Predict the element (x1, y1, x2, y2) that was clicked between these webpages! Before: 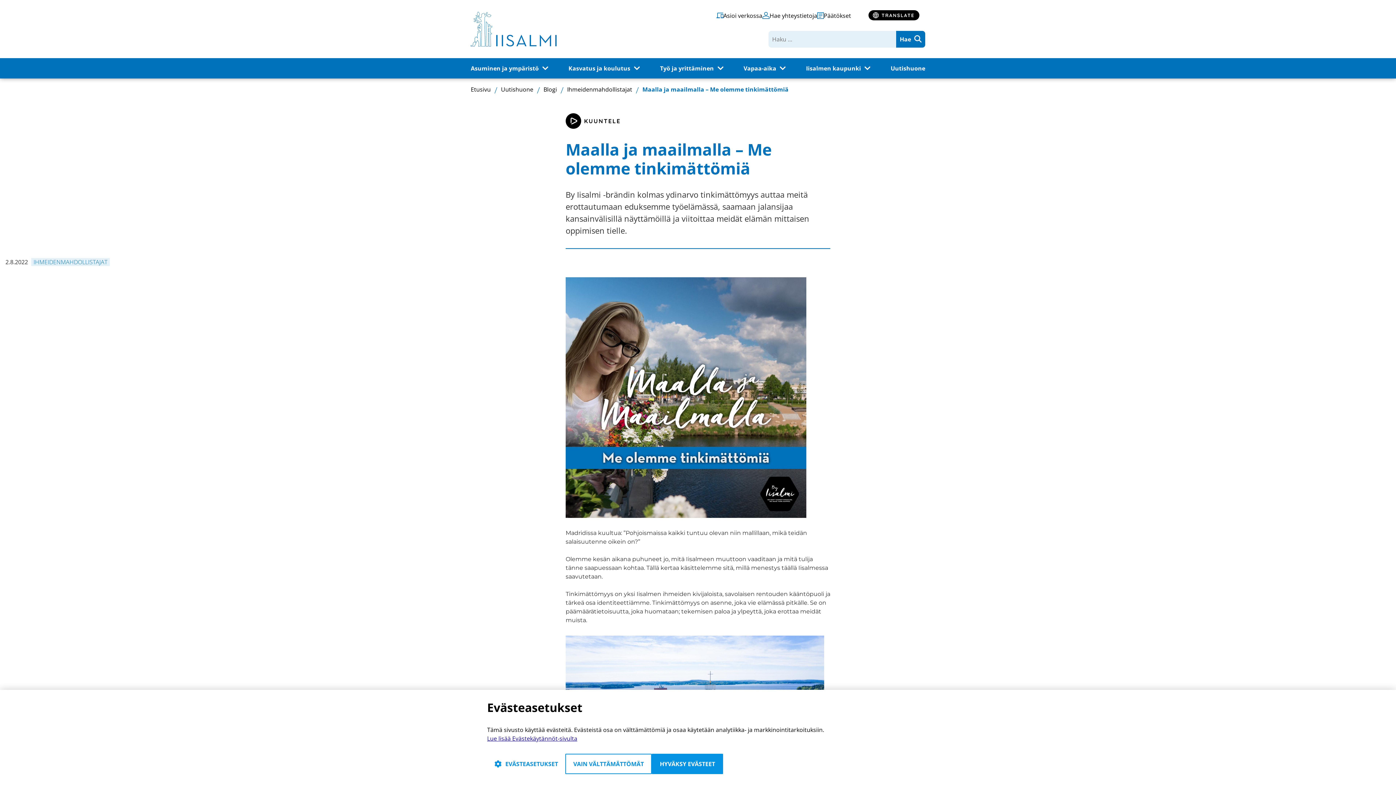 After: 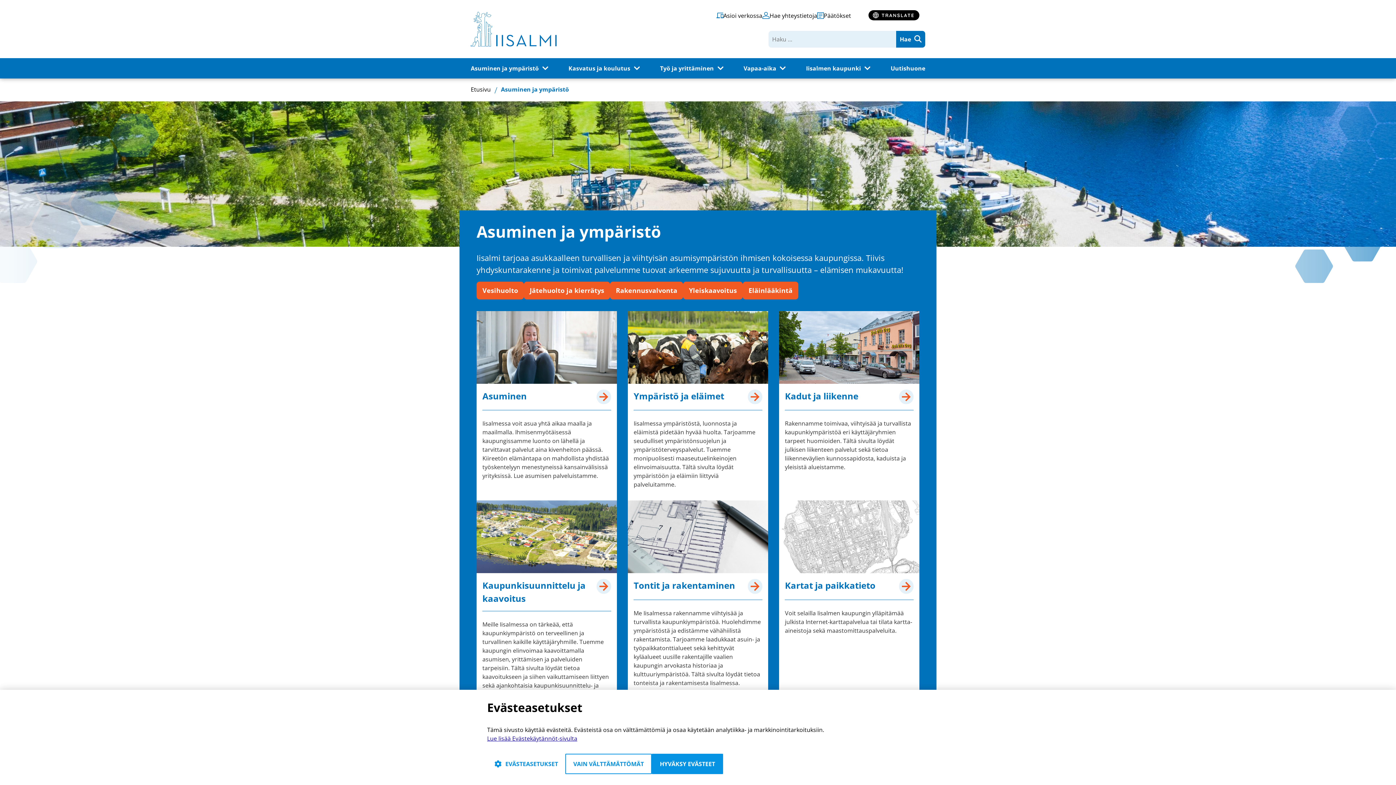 Action: label: Asuminen ja ympäristö bbox: (470, 64, 538, 71)